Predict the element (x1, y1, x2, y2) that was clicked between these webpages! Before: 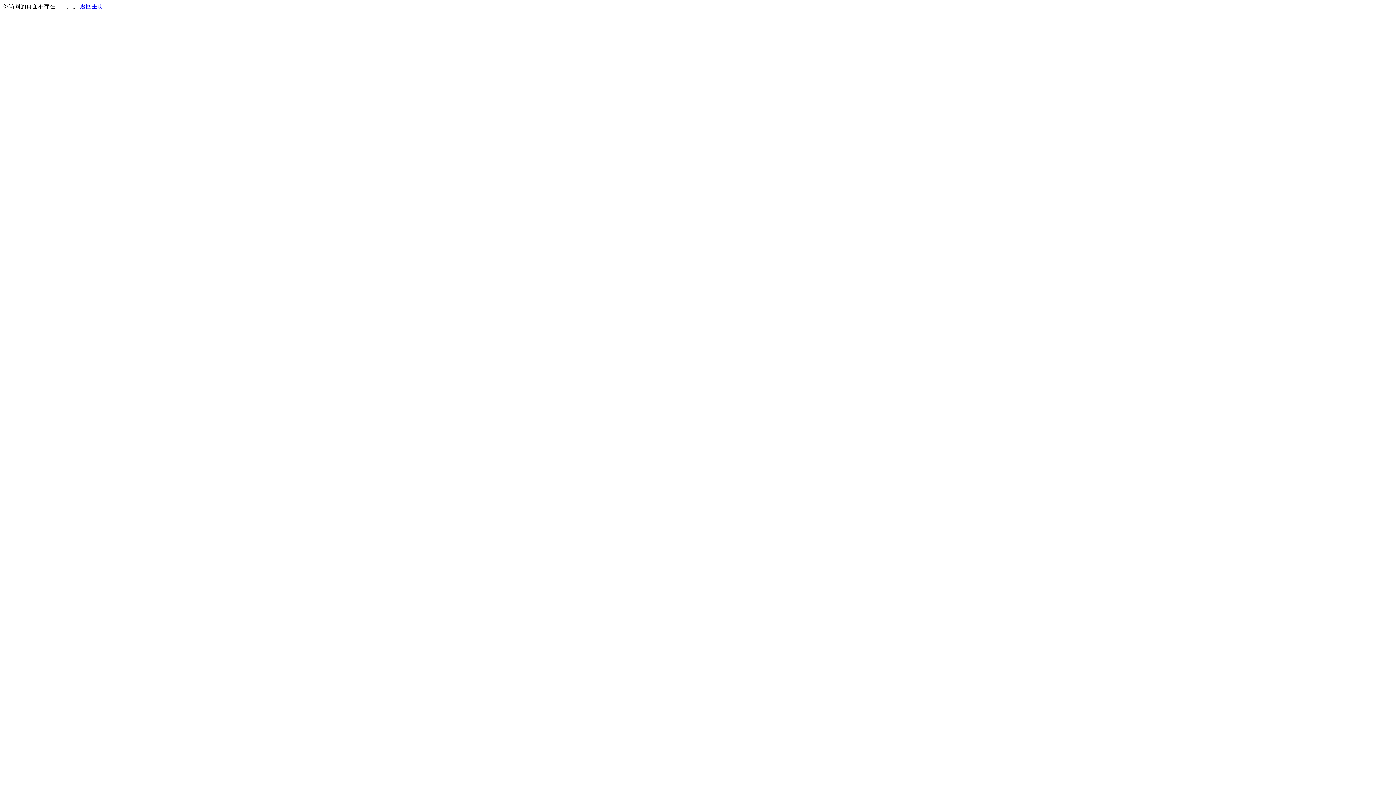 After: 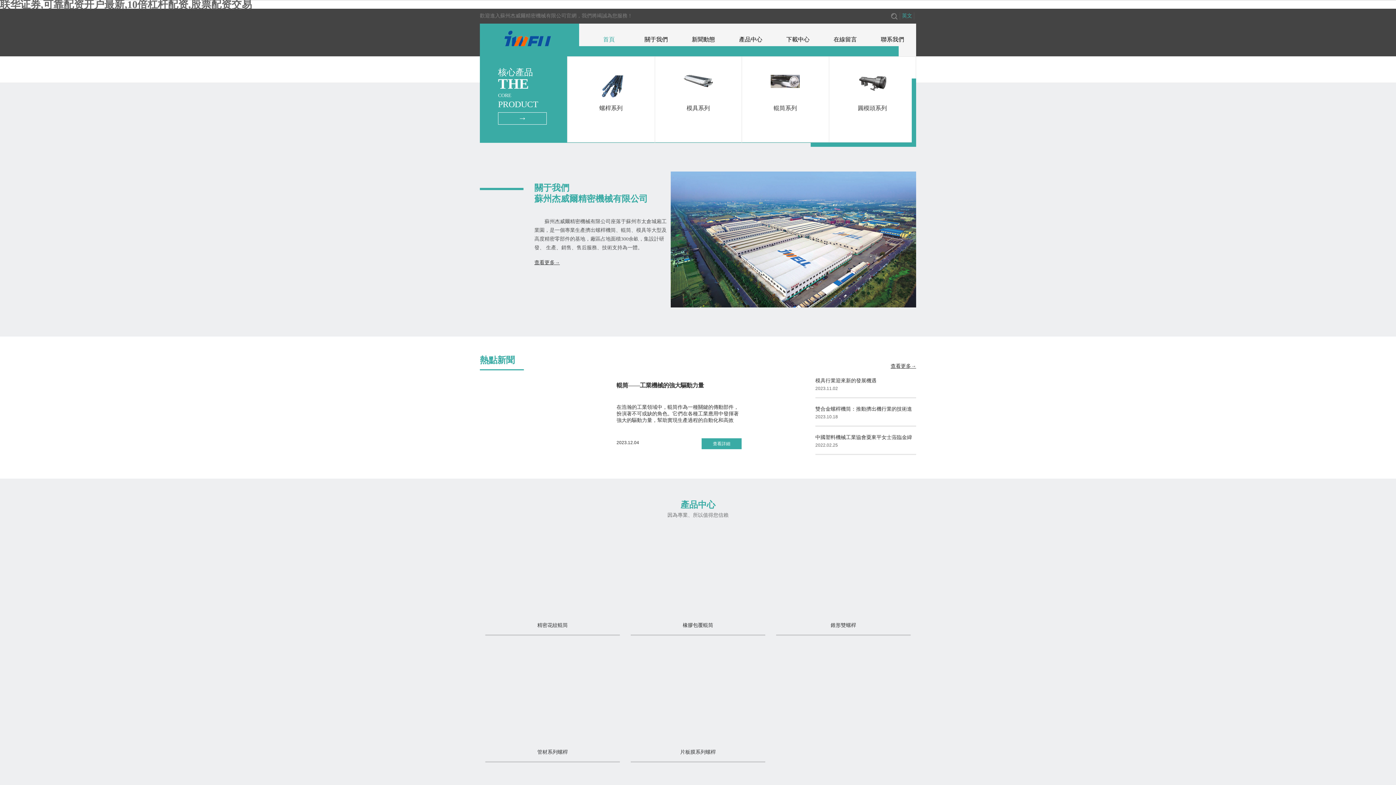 Action: label: 返回主页 bbox: (80, 3, 103, 9)